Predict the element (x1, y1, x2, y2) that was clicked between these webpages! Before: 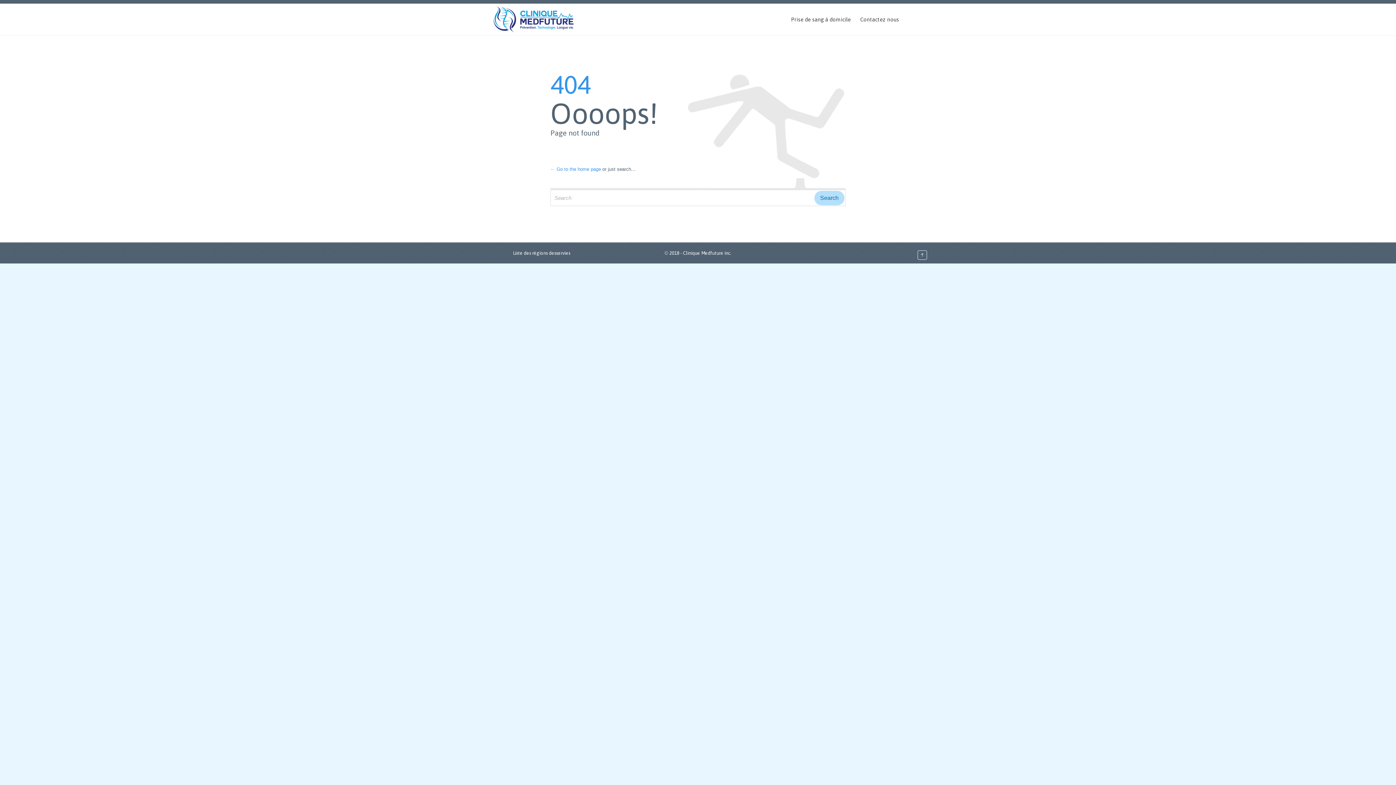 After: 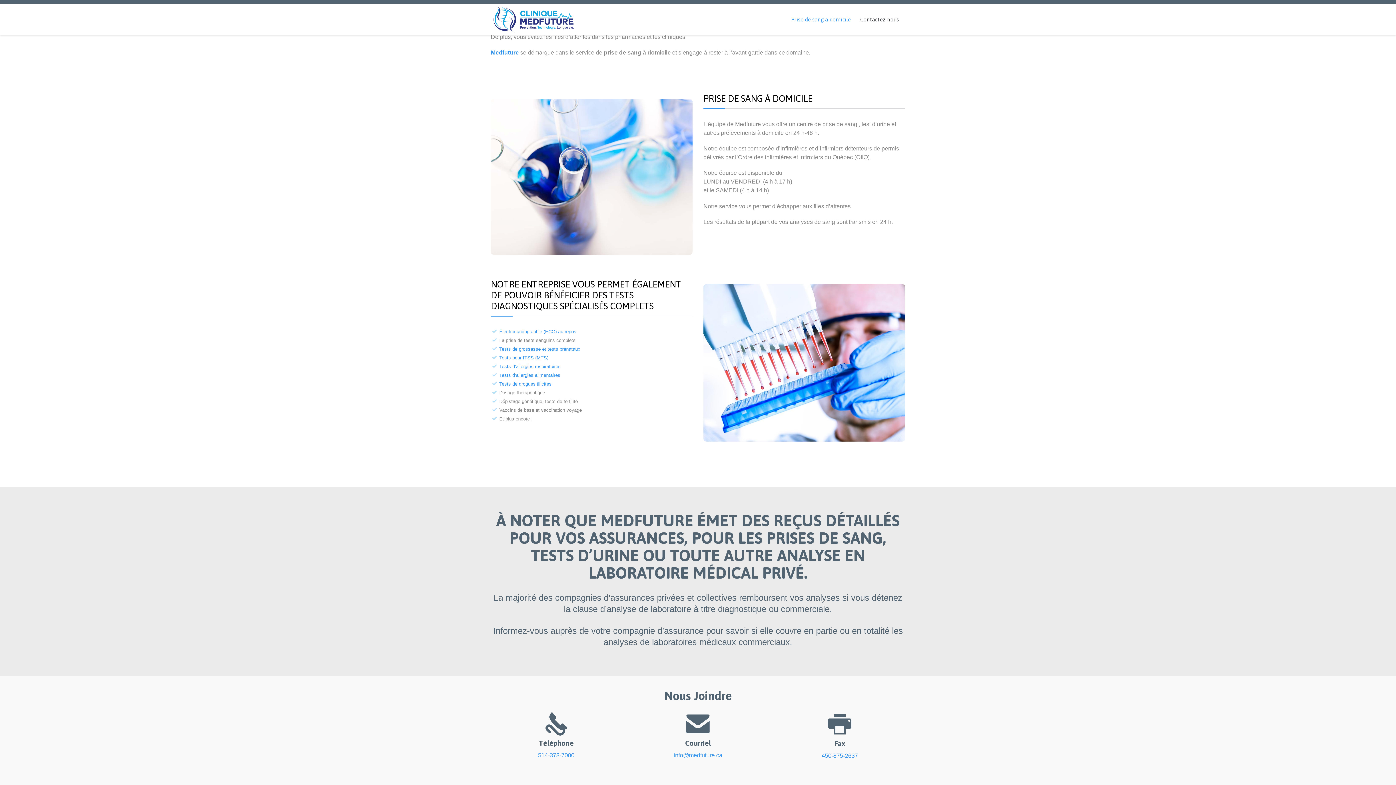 Action: label: Contactez nous bbox: (857, 15, 902, 24)